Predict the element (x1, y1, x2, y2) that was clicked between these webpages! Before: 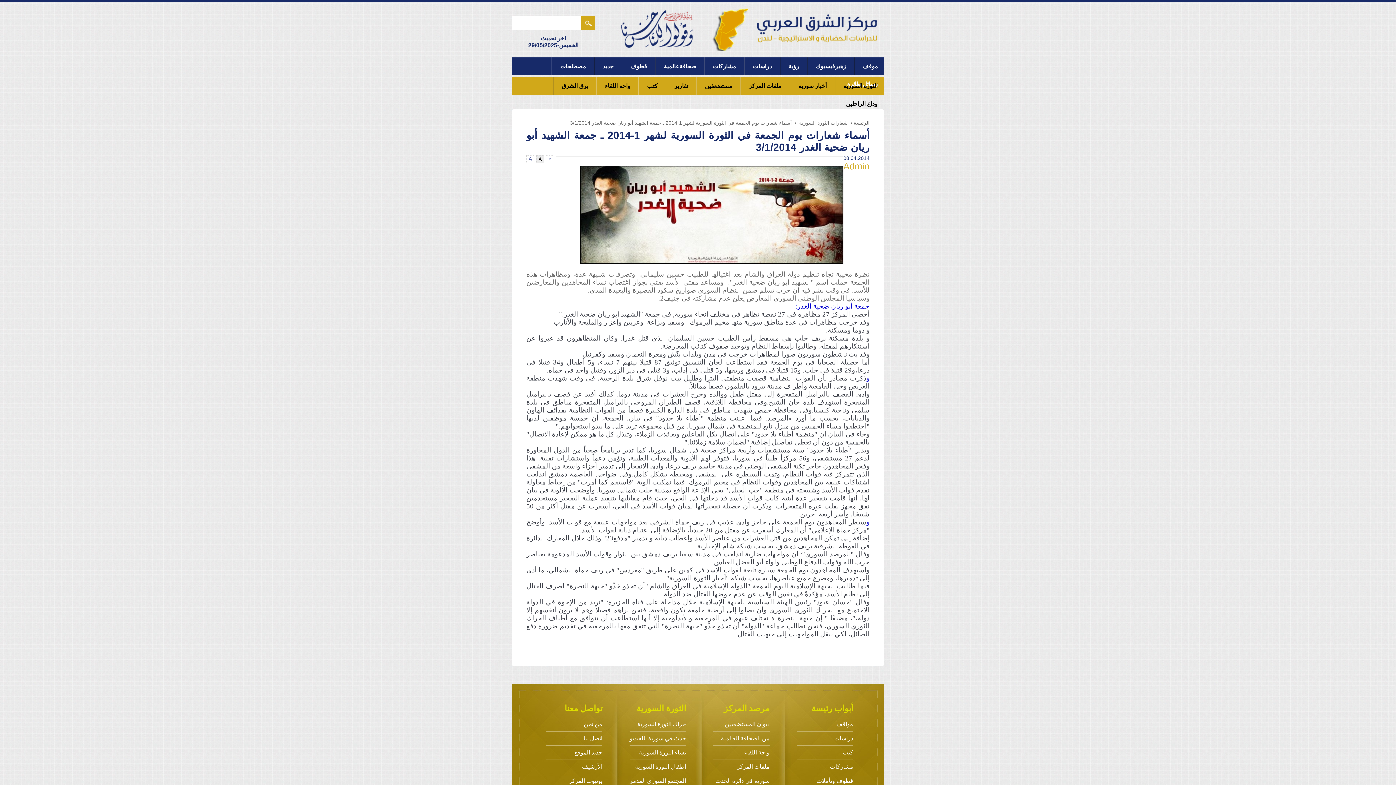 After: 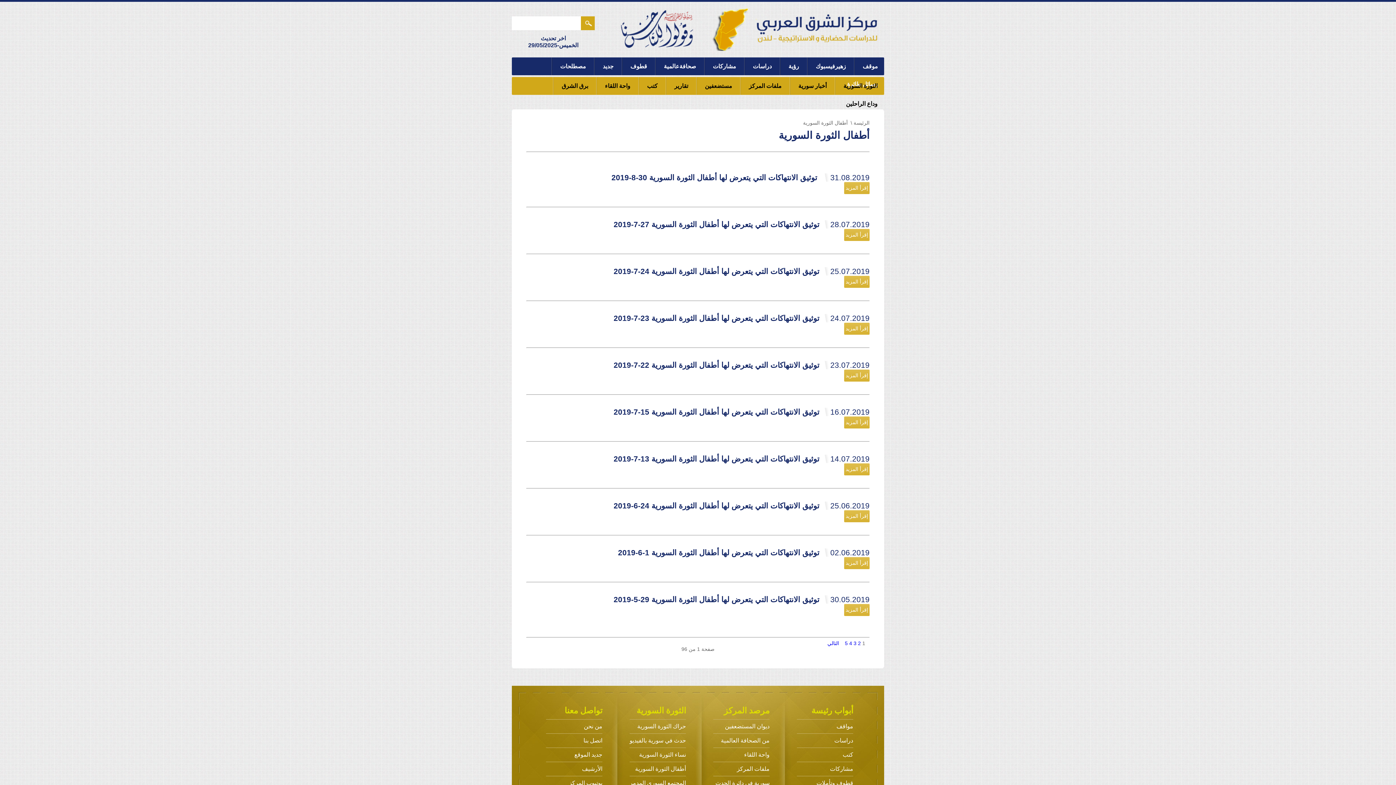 Action: label: أطفال الثورة السورية bbox: (635, 764, 686, 770)